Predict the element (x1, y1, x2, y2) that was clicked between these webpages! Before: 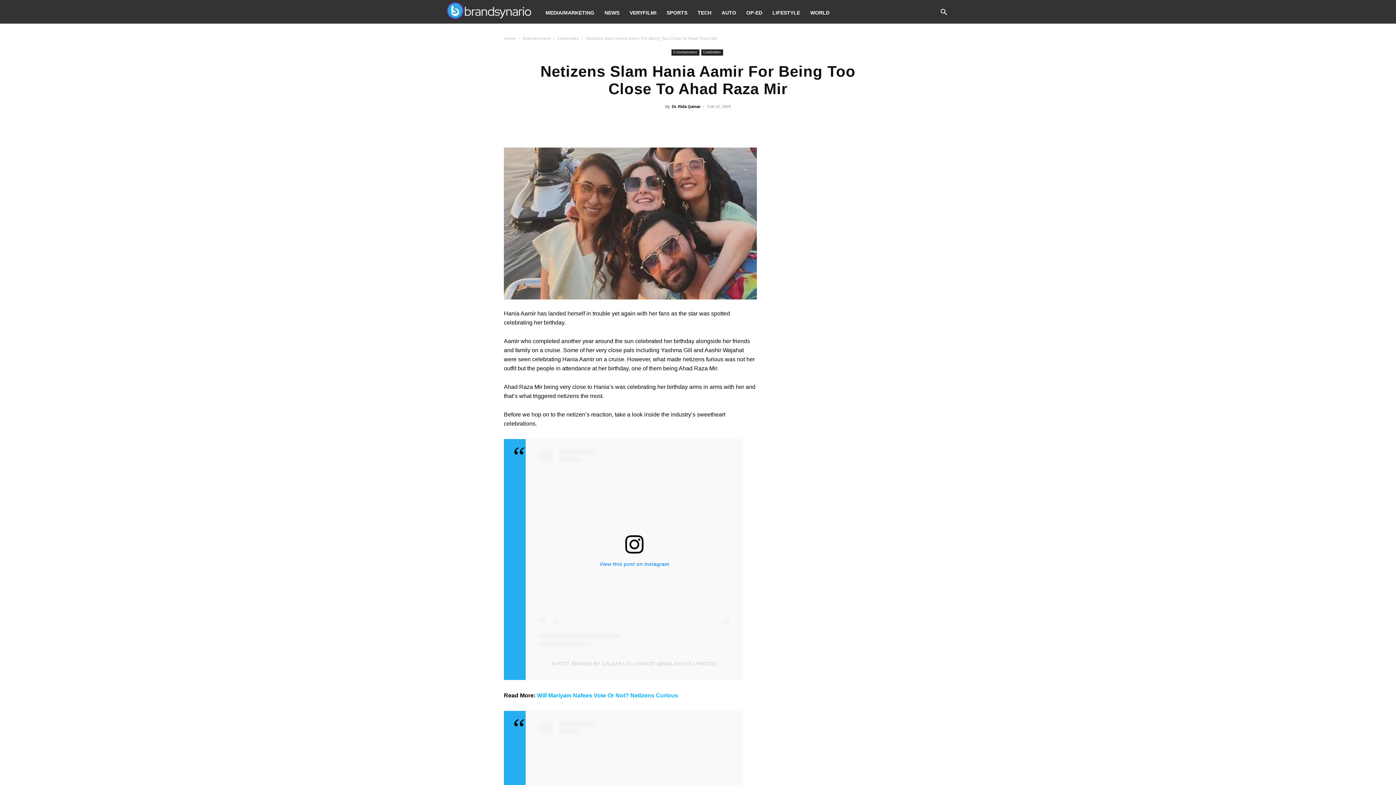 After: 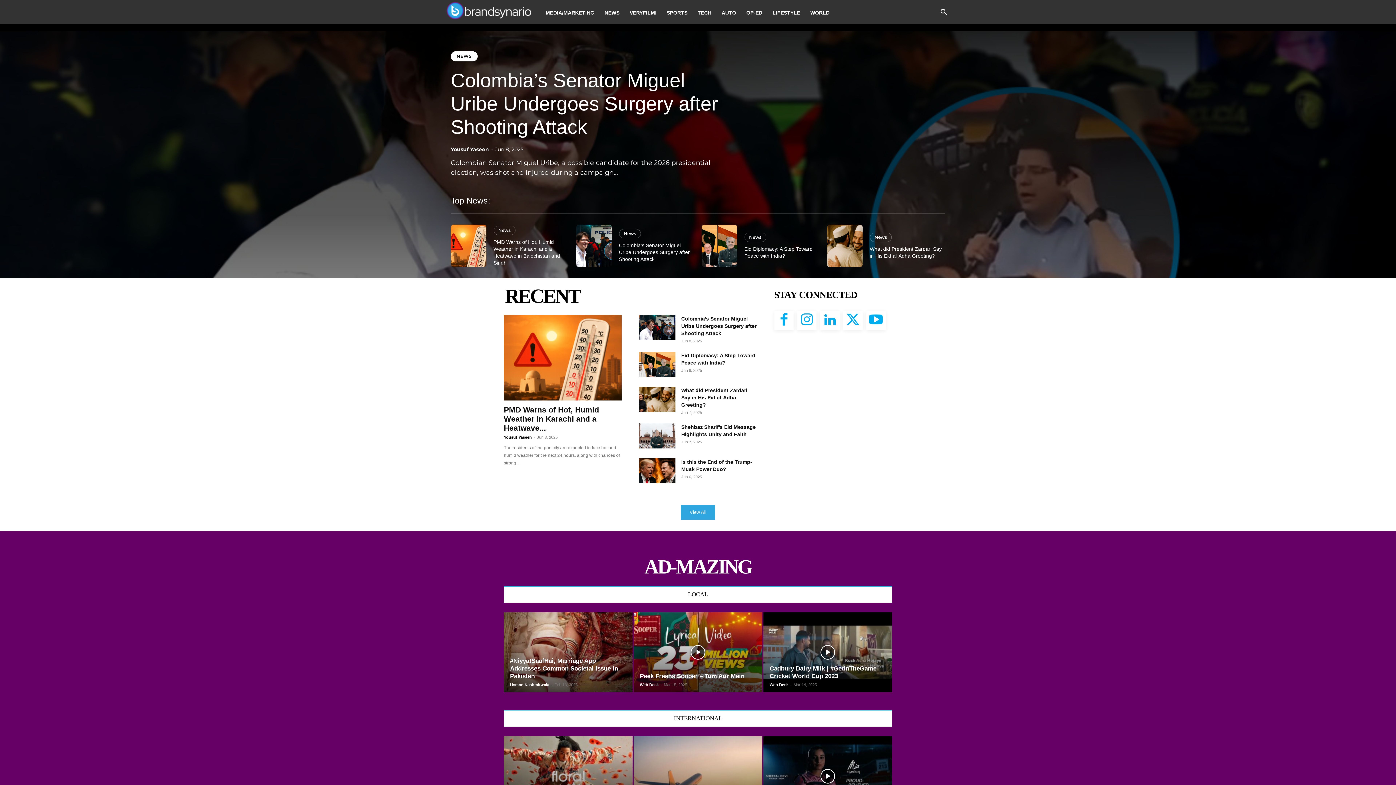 Action: label: Home bbox: (504, 36, 516, 41)